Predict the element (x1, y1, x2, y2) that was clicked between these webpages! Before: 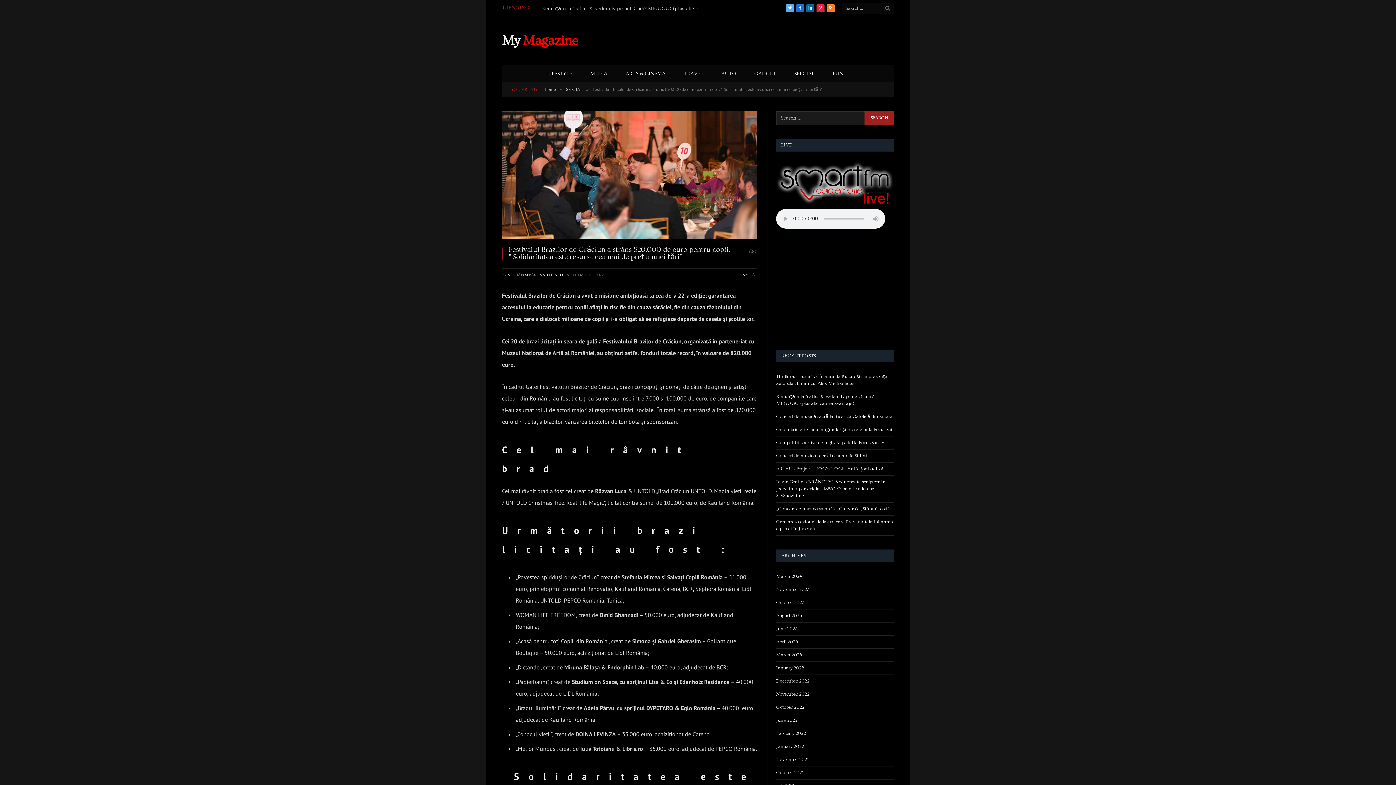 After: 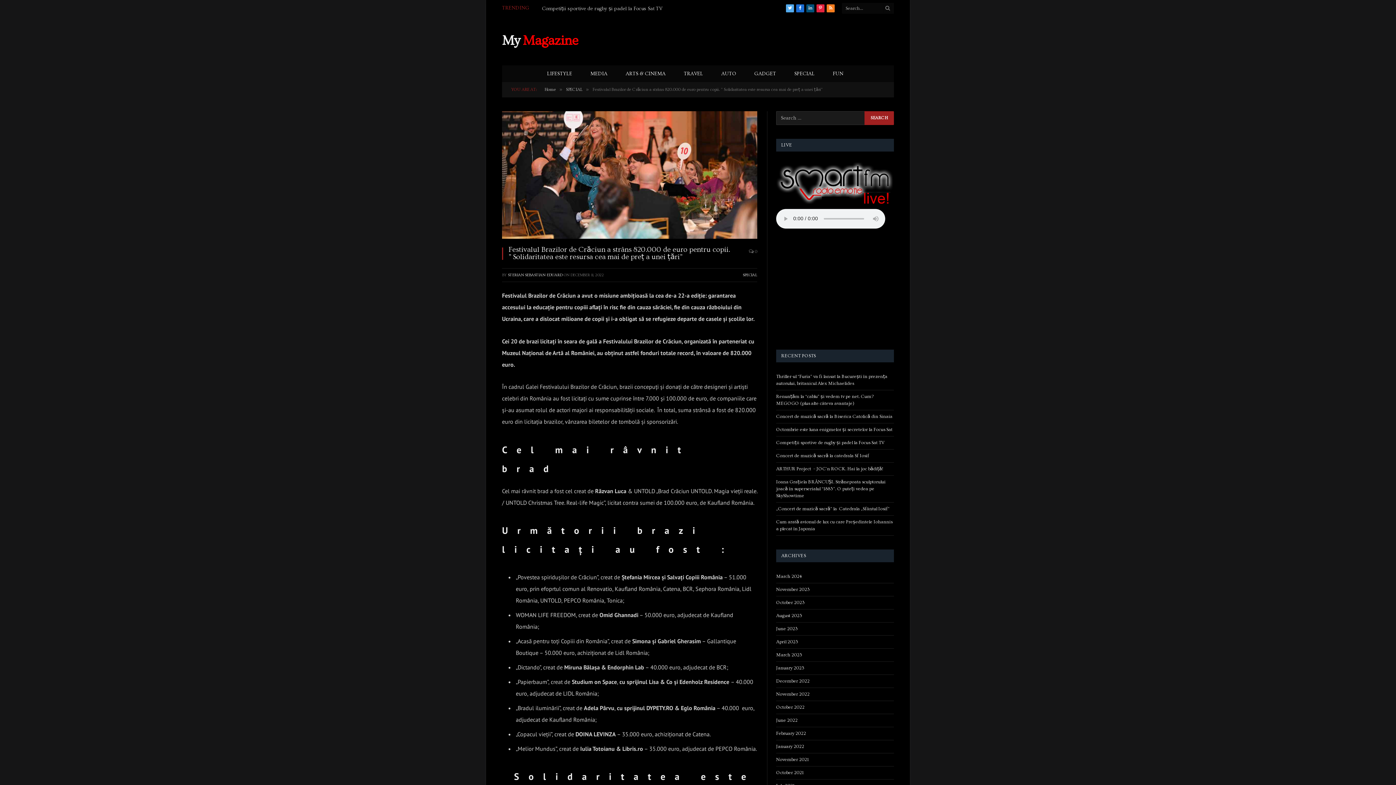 Action: label: LinkedIn bbox: (806, 4, 814, 12)